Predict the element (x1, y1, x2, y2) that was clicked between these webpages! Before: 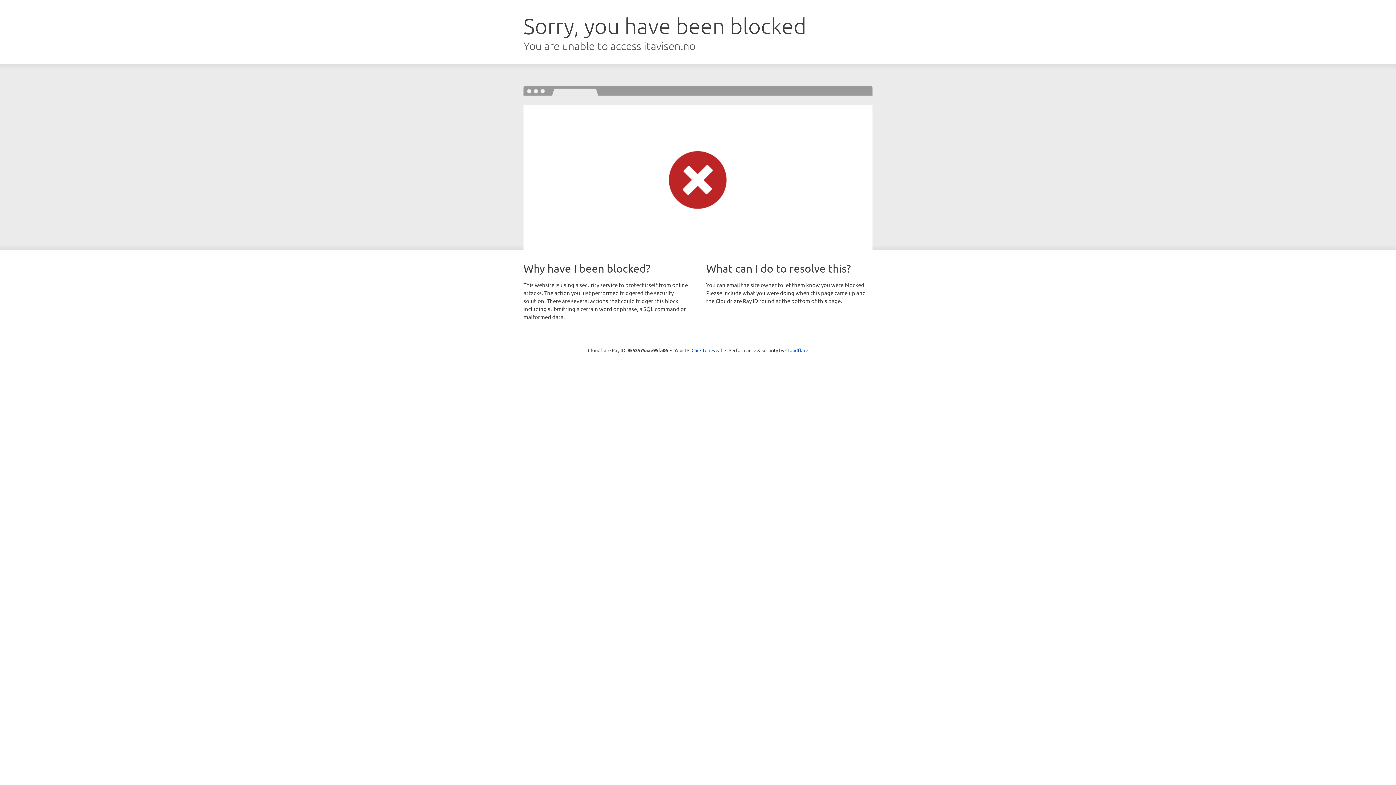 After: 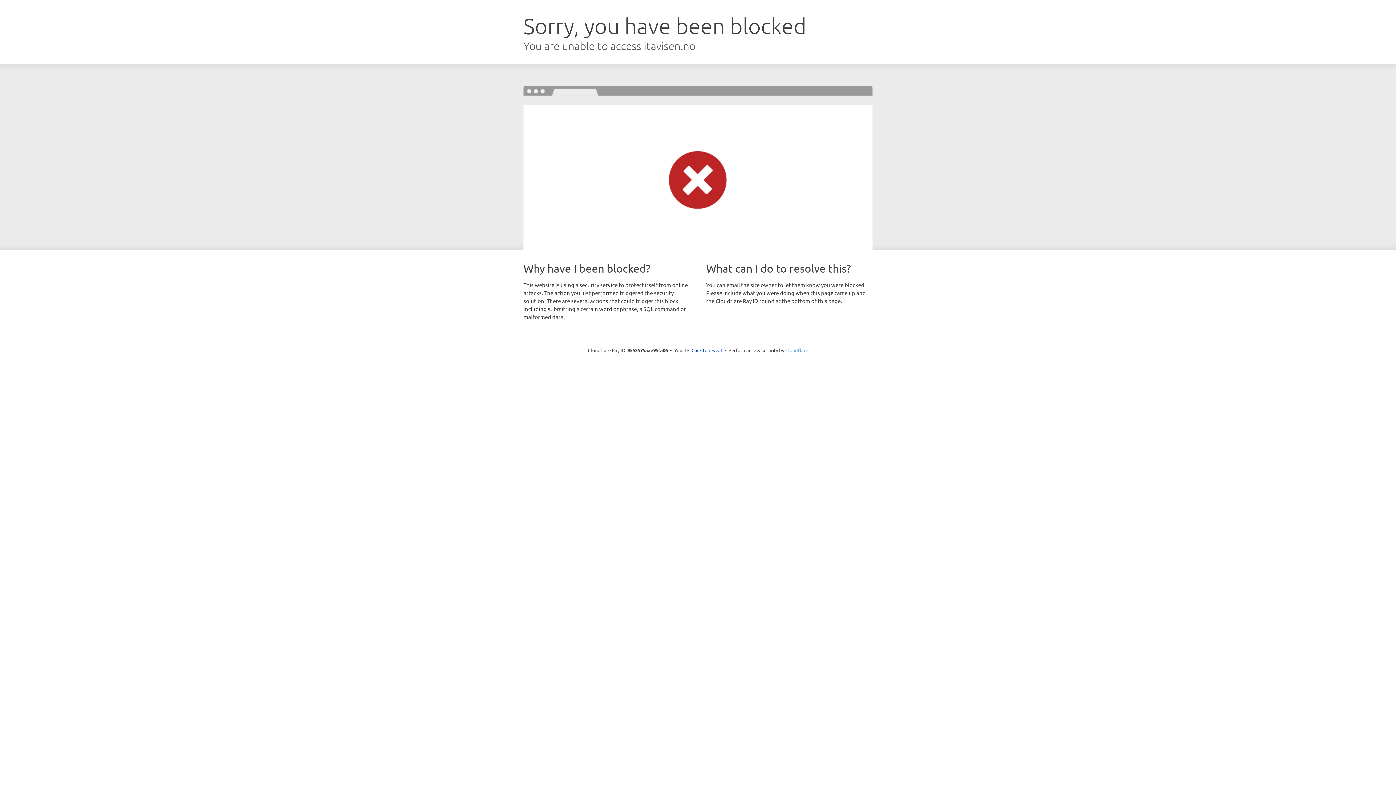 Action: label: Cloudflare bbox: (785, 347, 808, 353)